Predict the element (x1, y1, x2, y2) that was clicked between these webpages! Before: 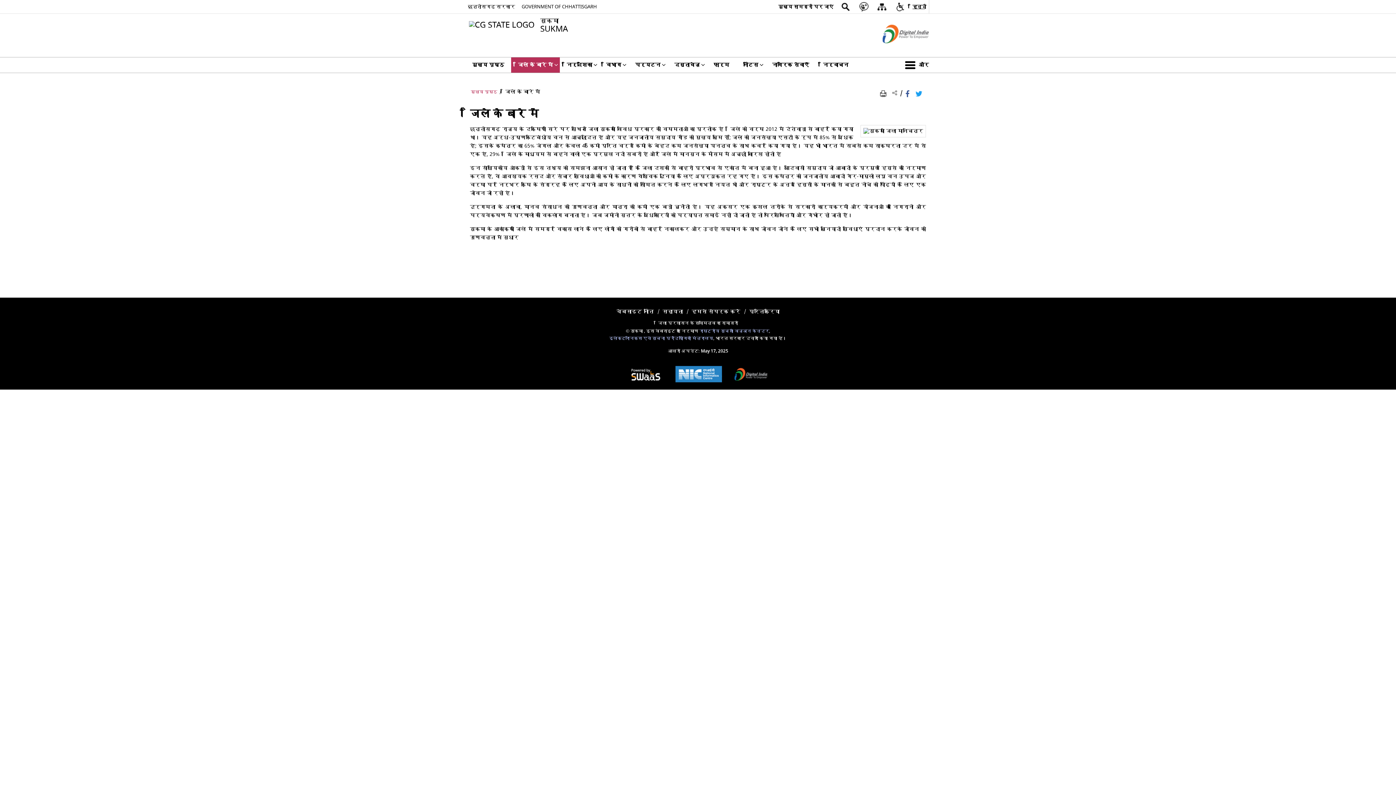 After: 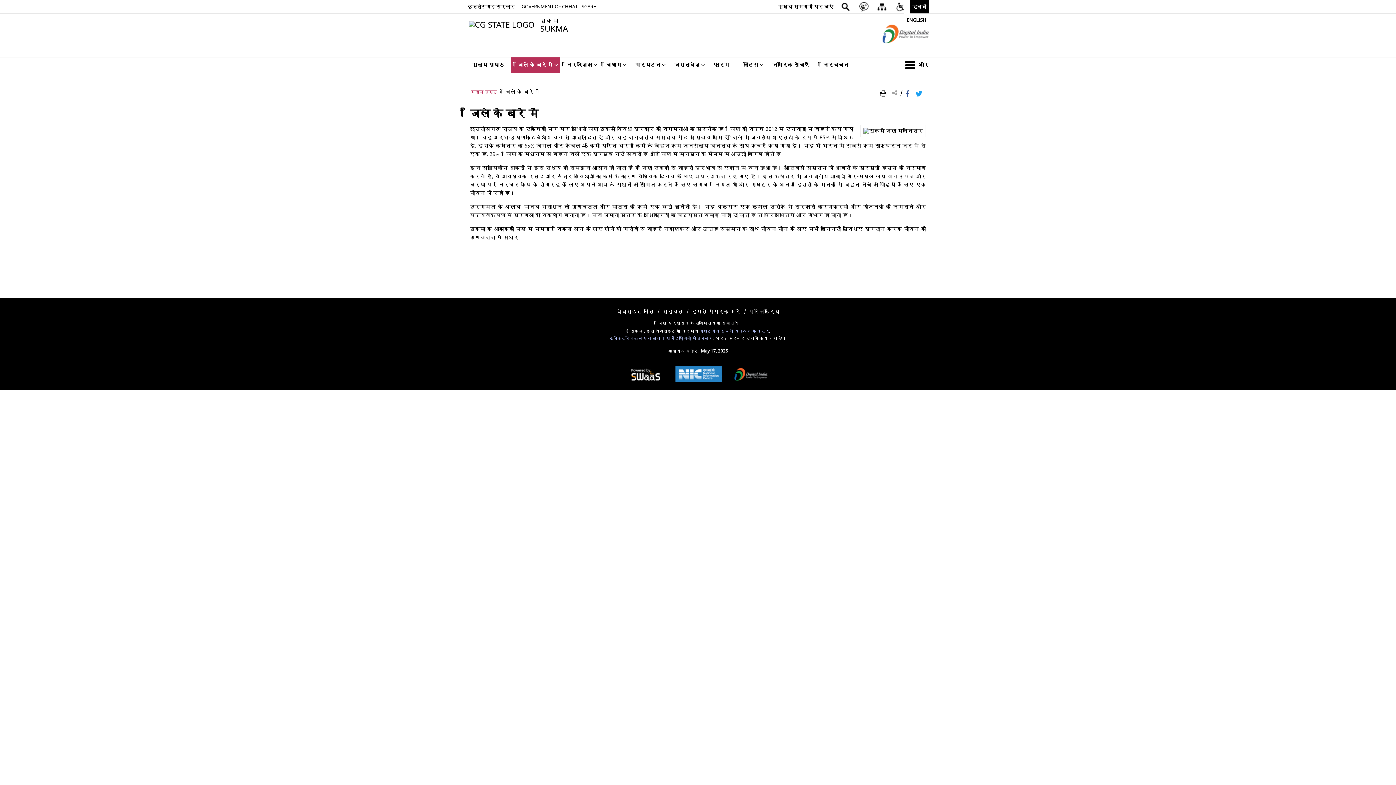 Action: bbox: (910, 0, 929, 13) label: हिन्दी - Selected